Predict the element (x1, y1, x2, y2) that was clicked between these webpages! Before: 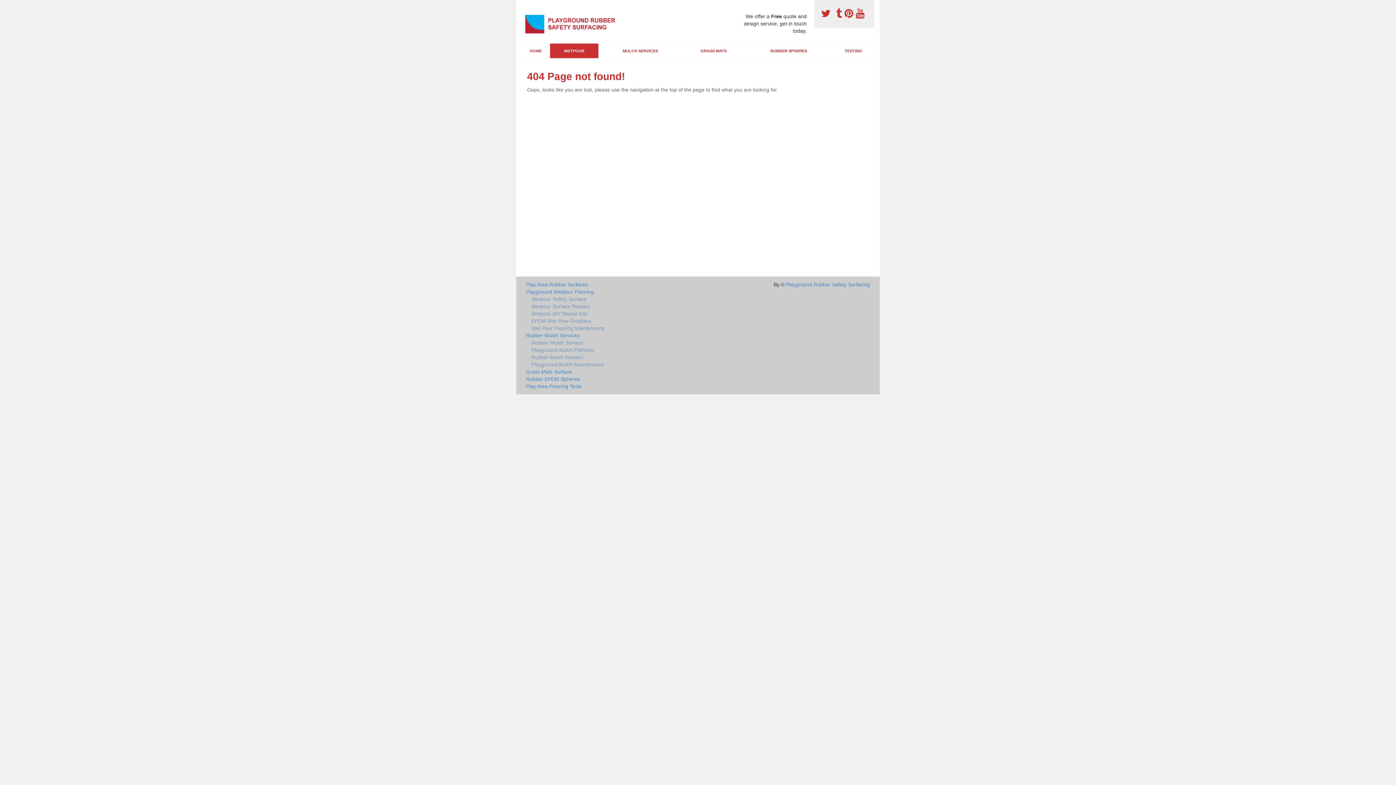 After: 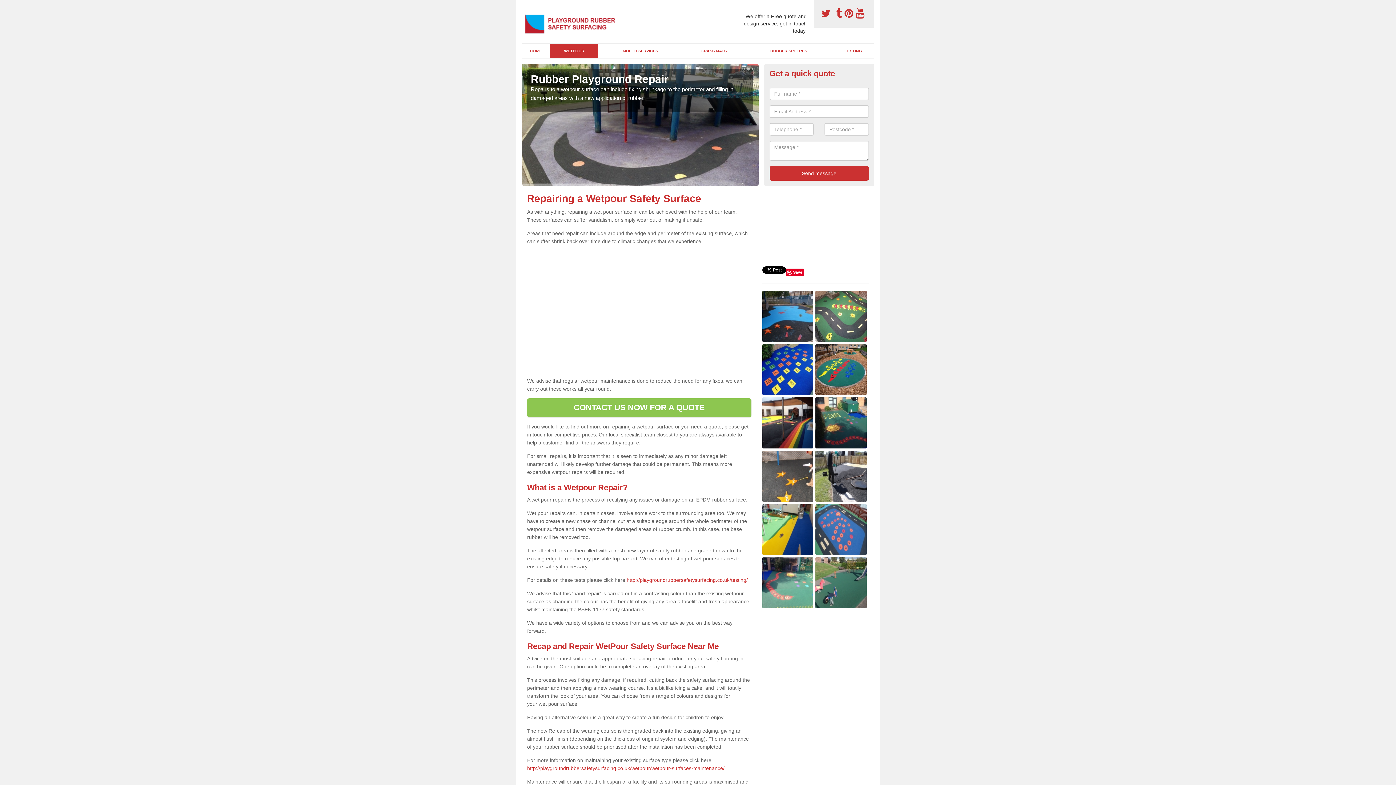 Action: bbox: (526, 302, 751, 310) label: Wetpour Surface Repairs